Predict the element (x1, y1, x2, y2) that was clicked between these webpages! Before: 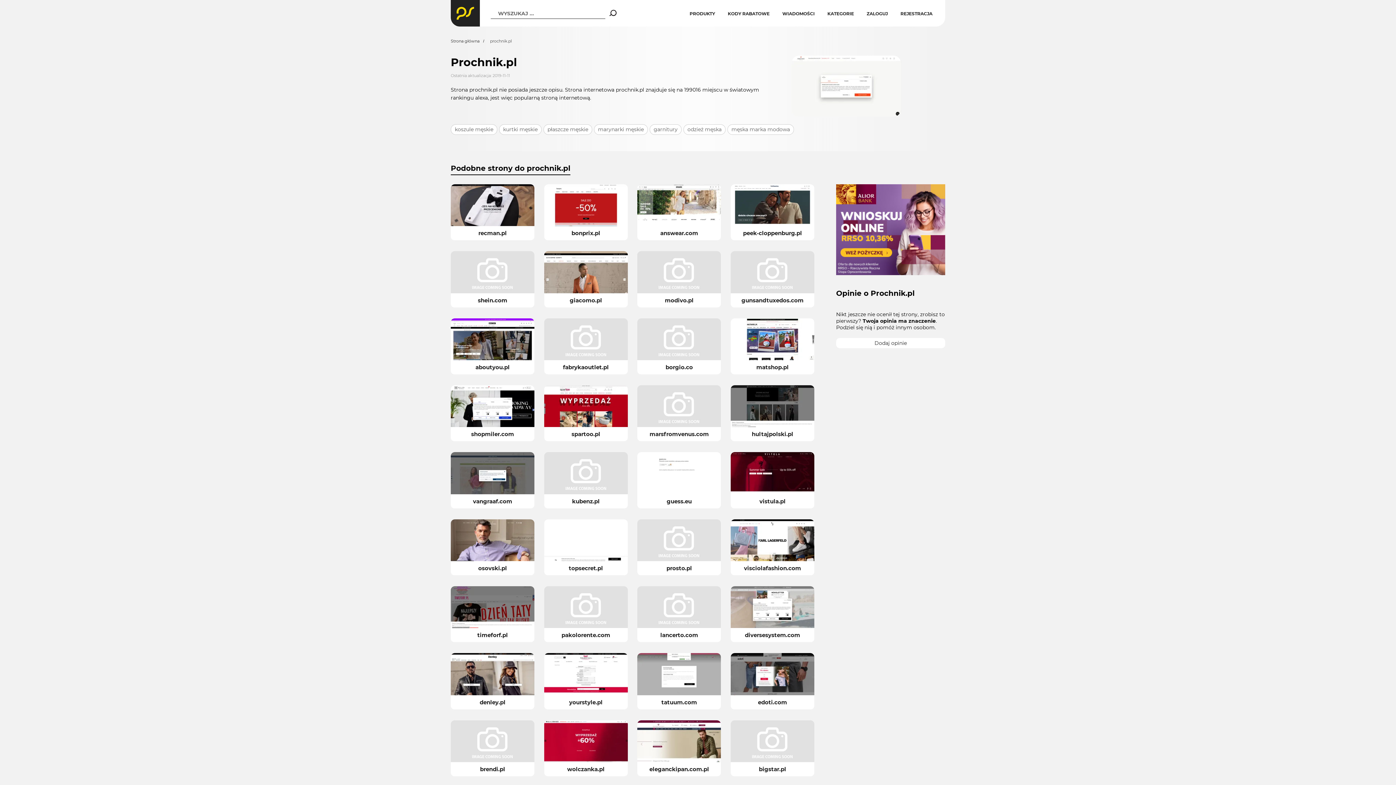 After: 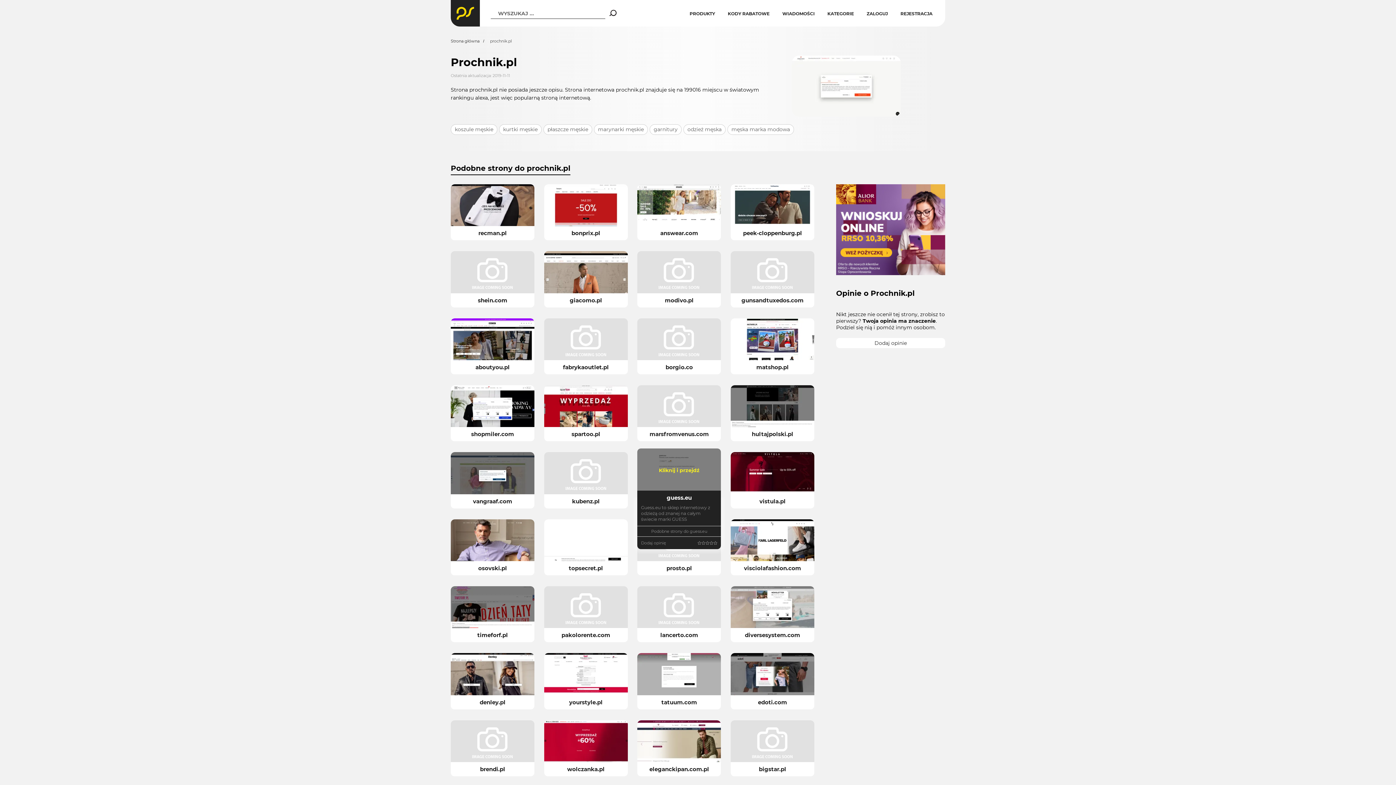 Action: label: Kliknij i przejdź
guess.eu bbox: (637, 452, 721, 499)